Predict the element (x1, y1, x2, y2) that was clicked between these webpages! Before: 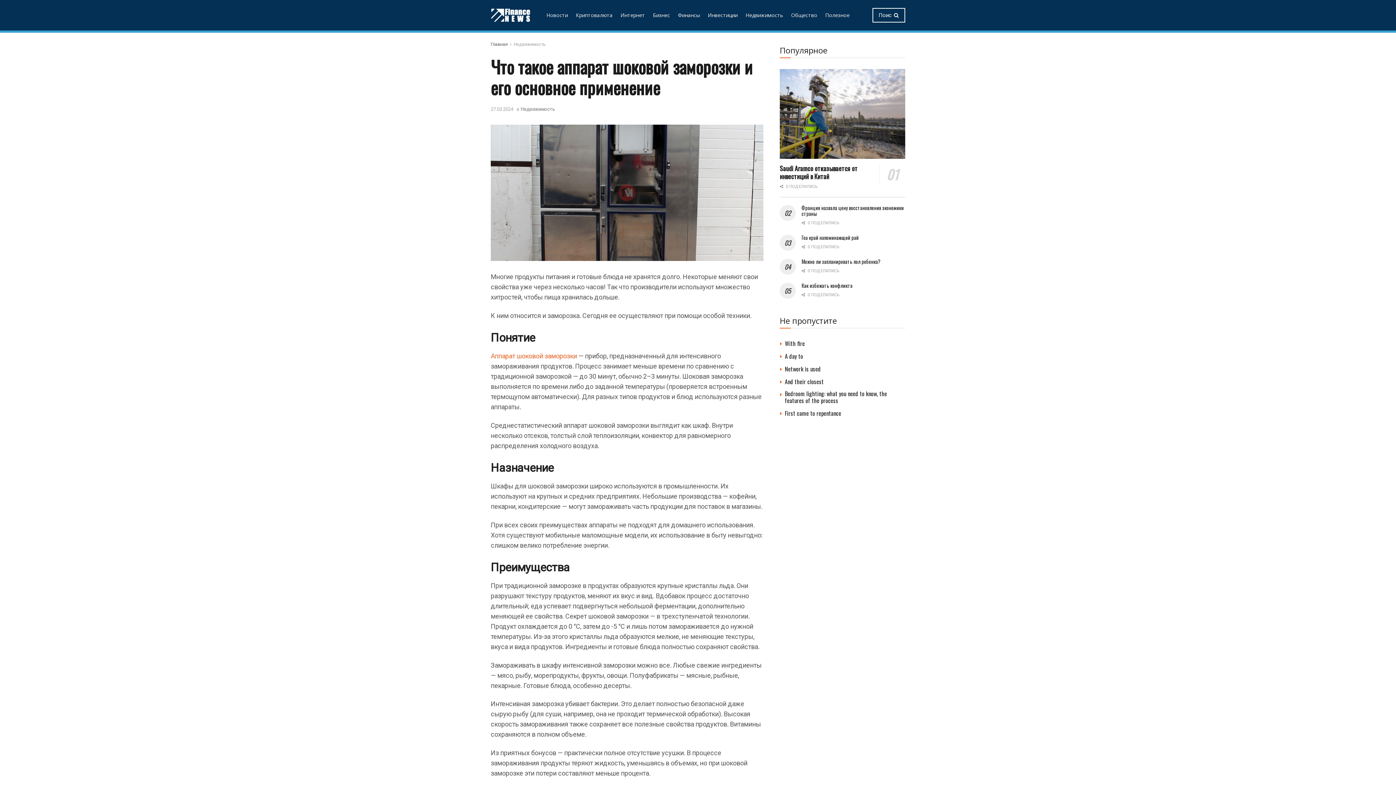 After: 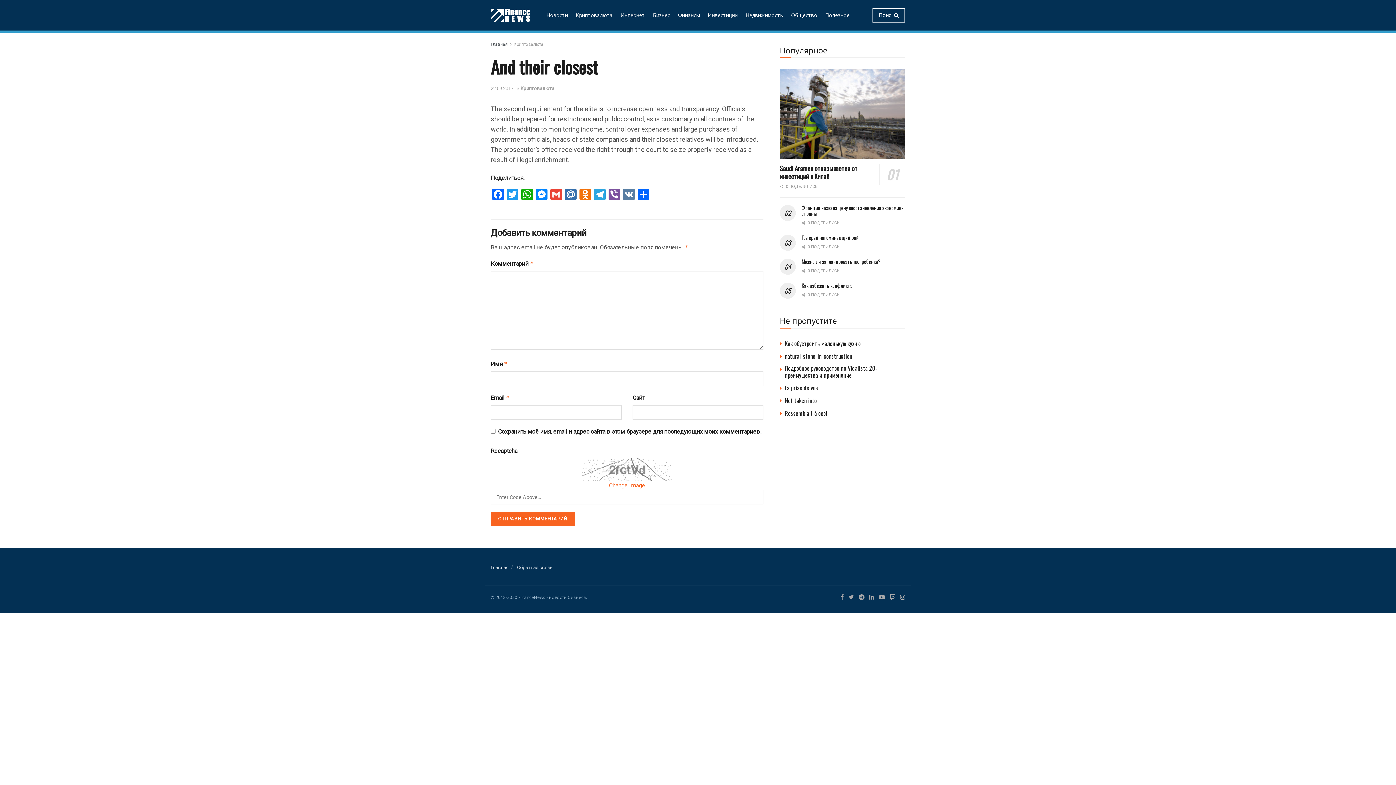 Action: label: And their closest bbox: (785, 377, 824, 386)